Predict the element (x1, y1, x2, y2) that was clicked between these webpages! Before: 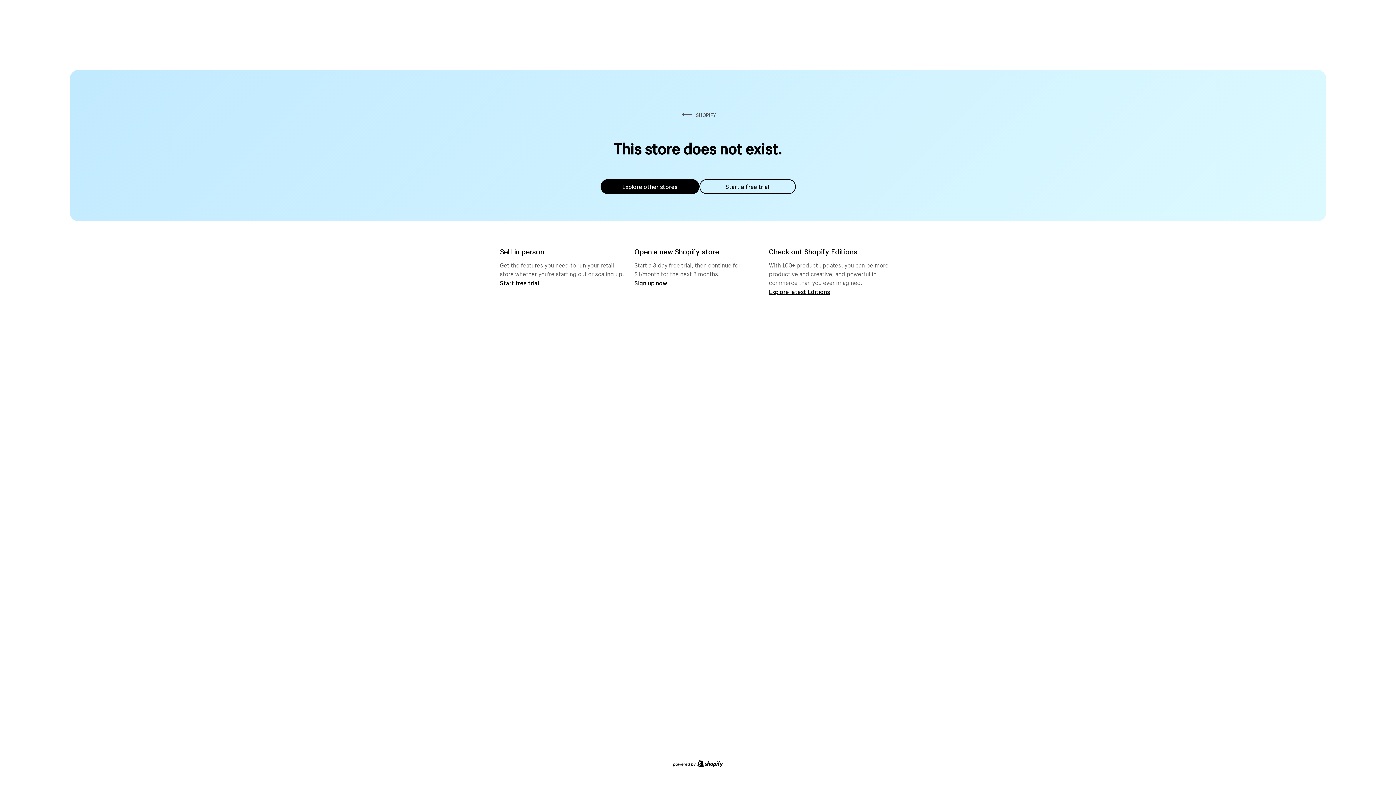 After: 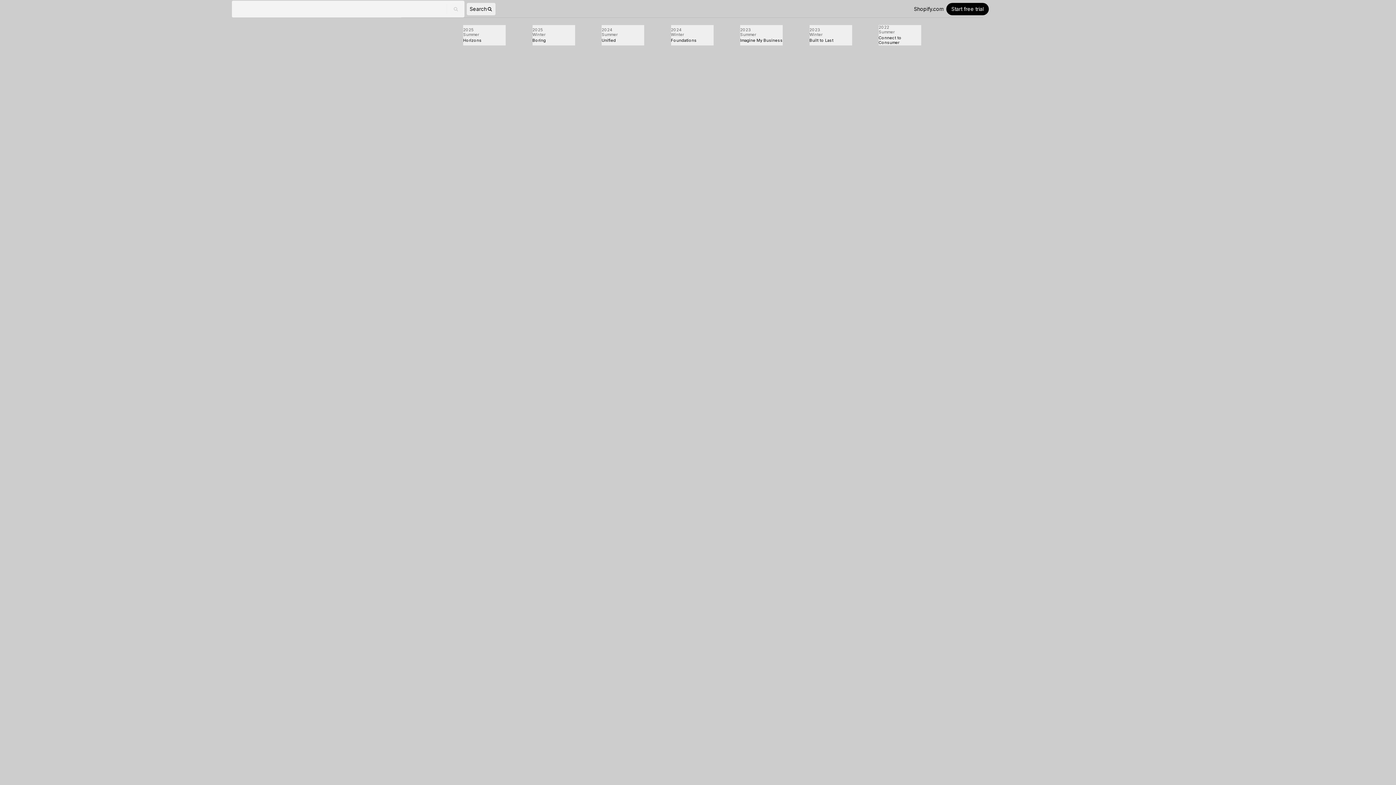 Action: label: Explore latest Editions bbox: (769, 287, 830, 295)